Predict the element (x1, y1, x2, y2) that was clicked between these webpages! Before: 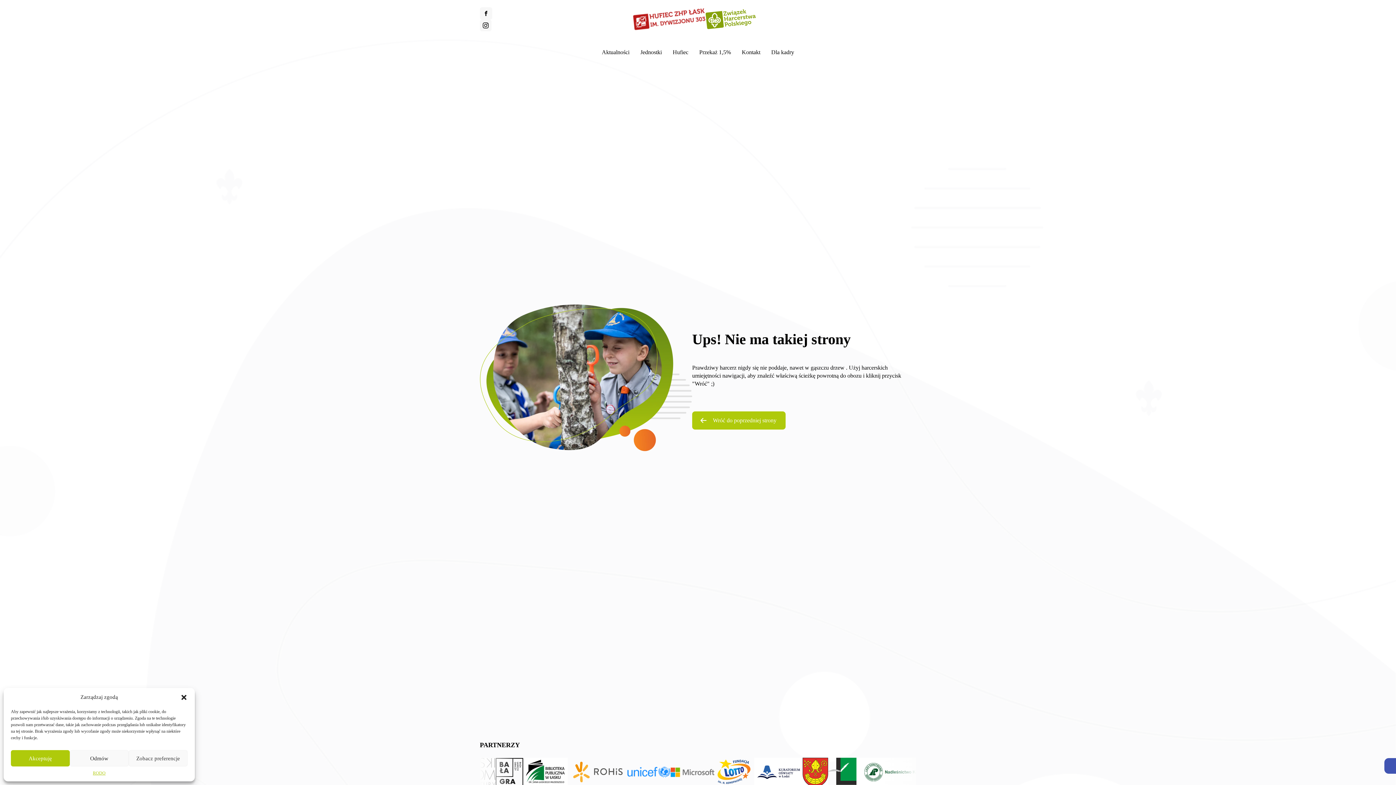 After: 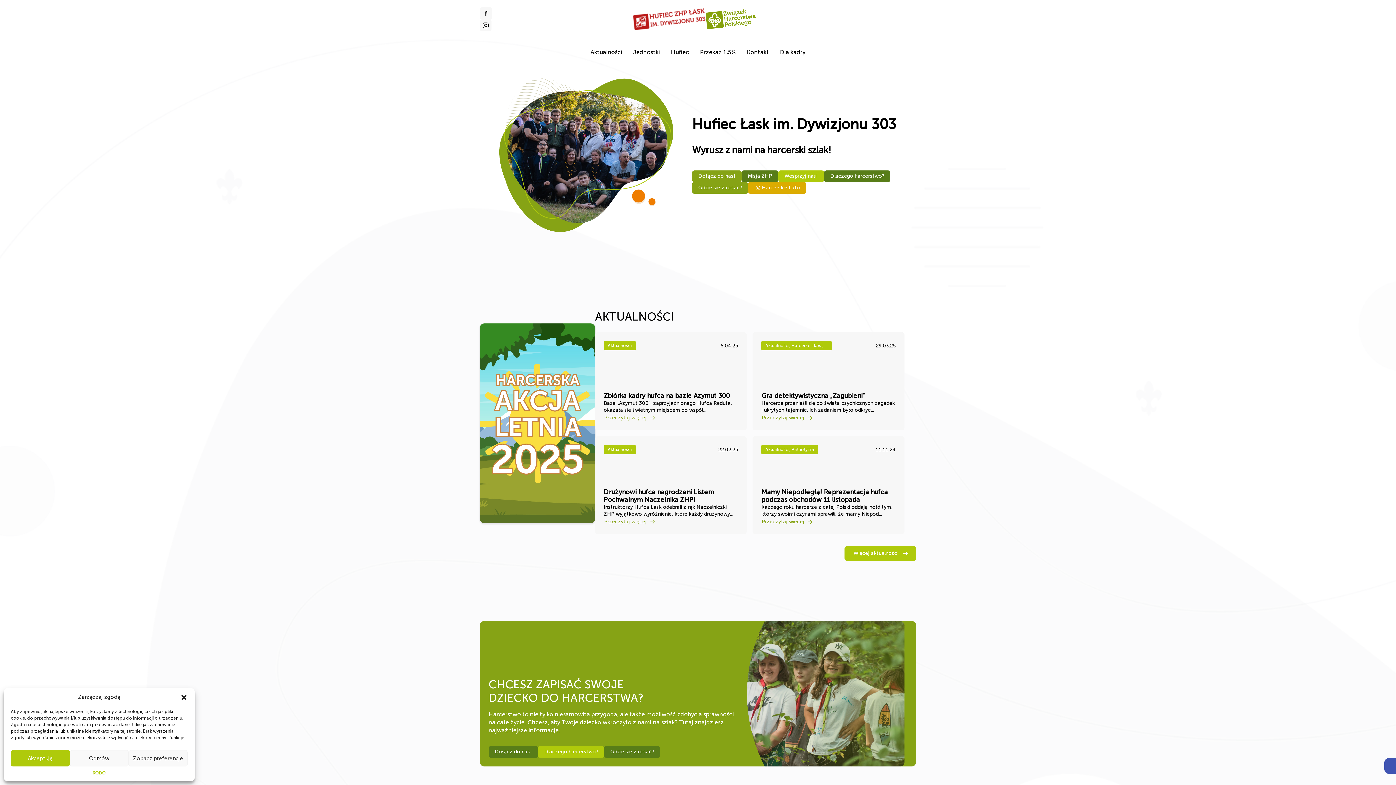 Action: bbox: (632, 8, 705, 30)